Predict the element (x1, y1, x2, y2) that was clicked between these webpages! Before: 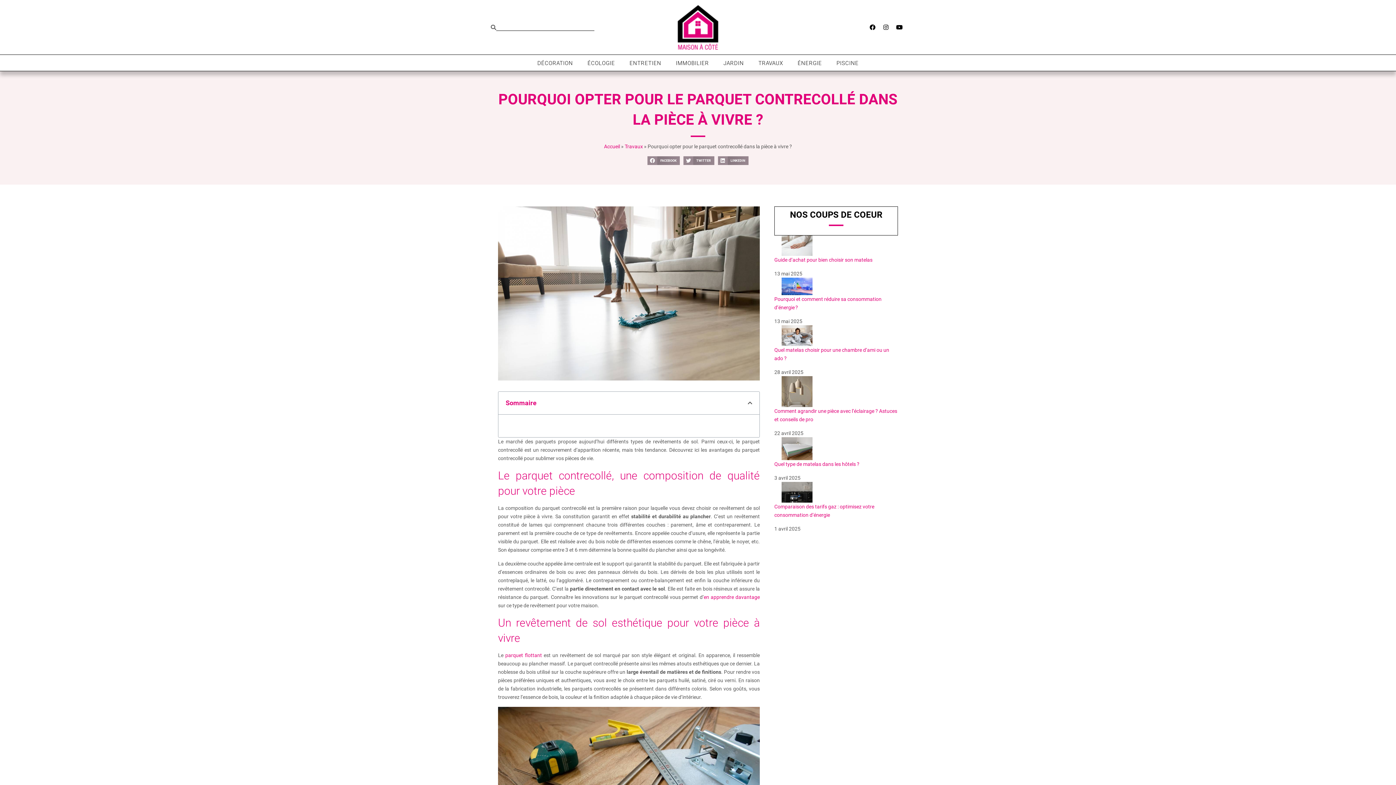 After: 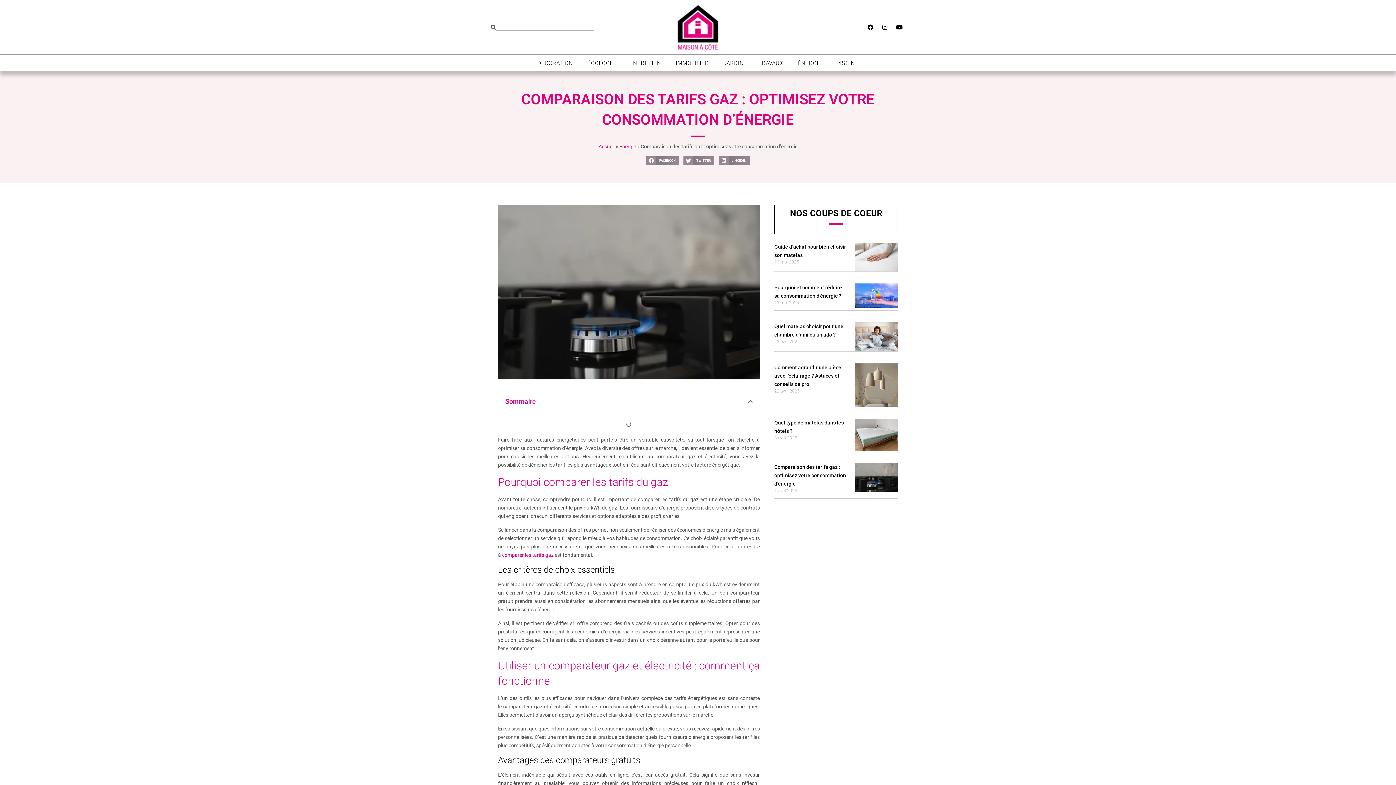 Action: bbox: (781, 482, 812, 502)